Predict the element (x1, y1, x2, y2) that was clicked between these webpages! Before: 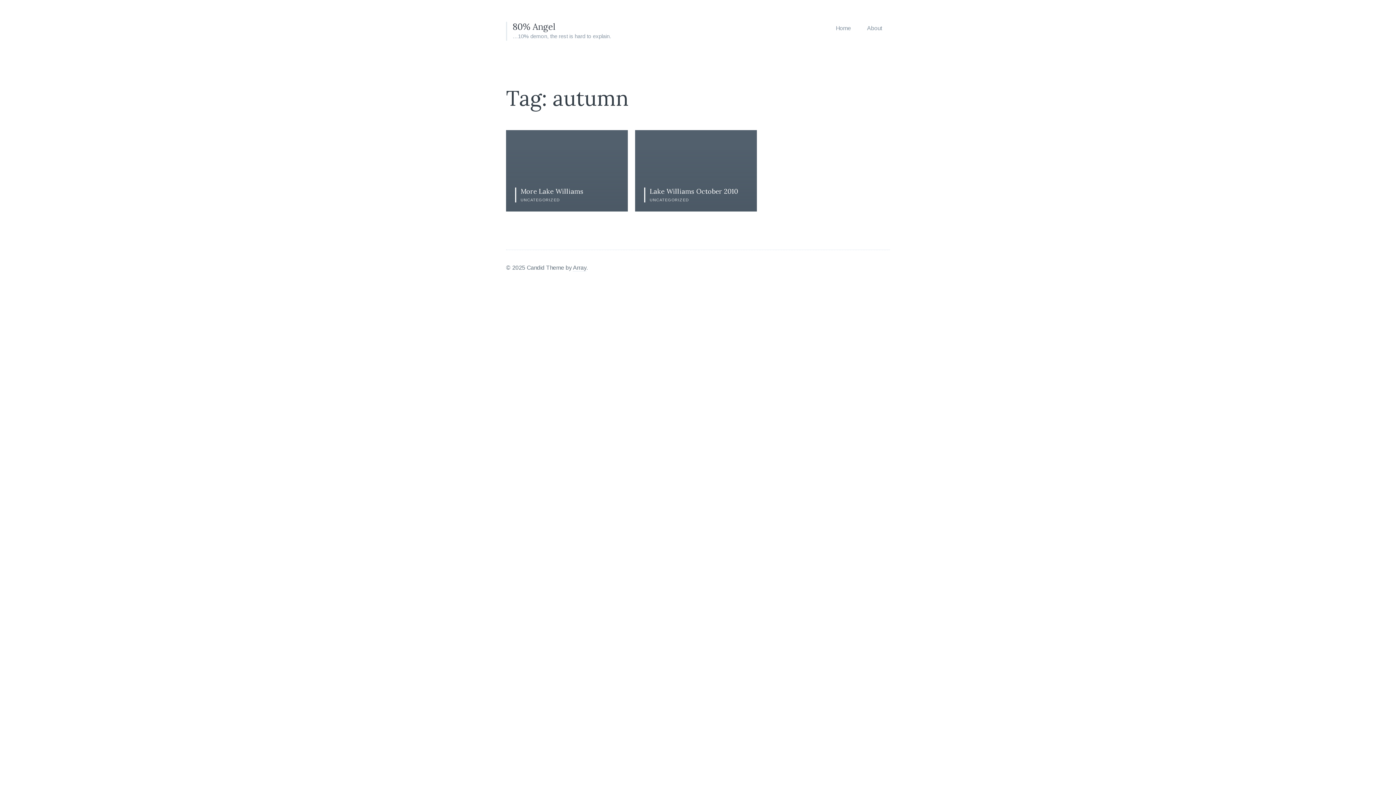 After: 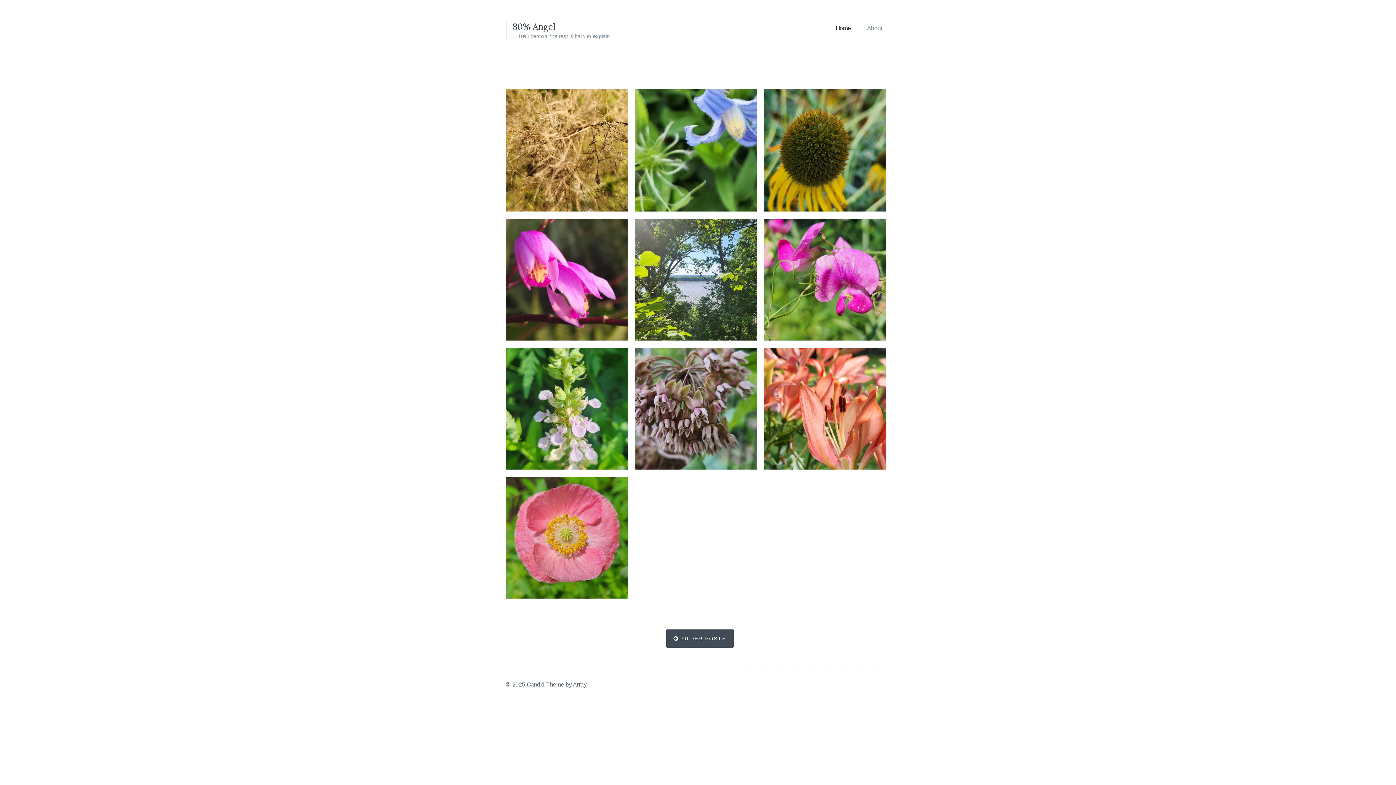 Action: bbox: (512, 21, 555, 32) label: 80% Angel